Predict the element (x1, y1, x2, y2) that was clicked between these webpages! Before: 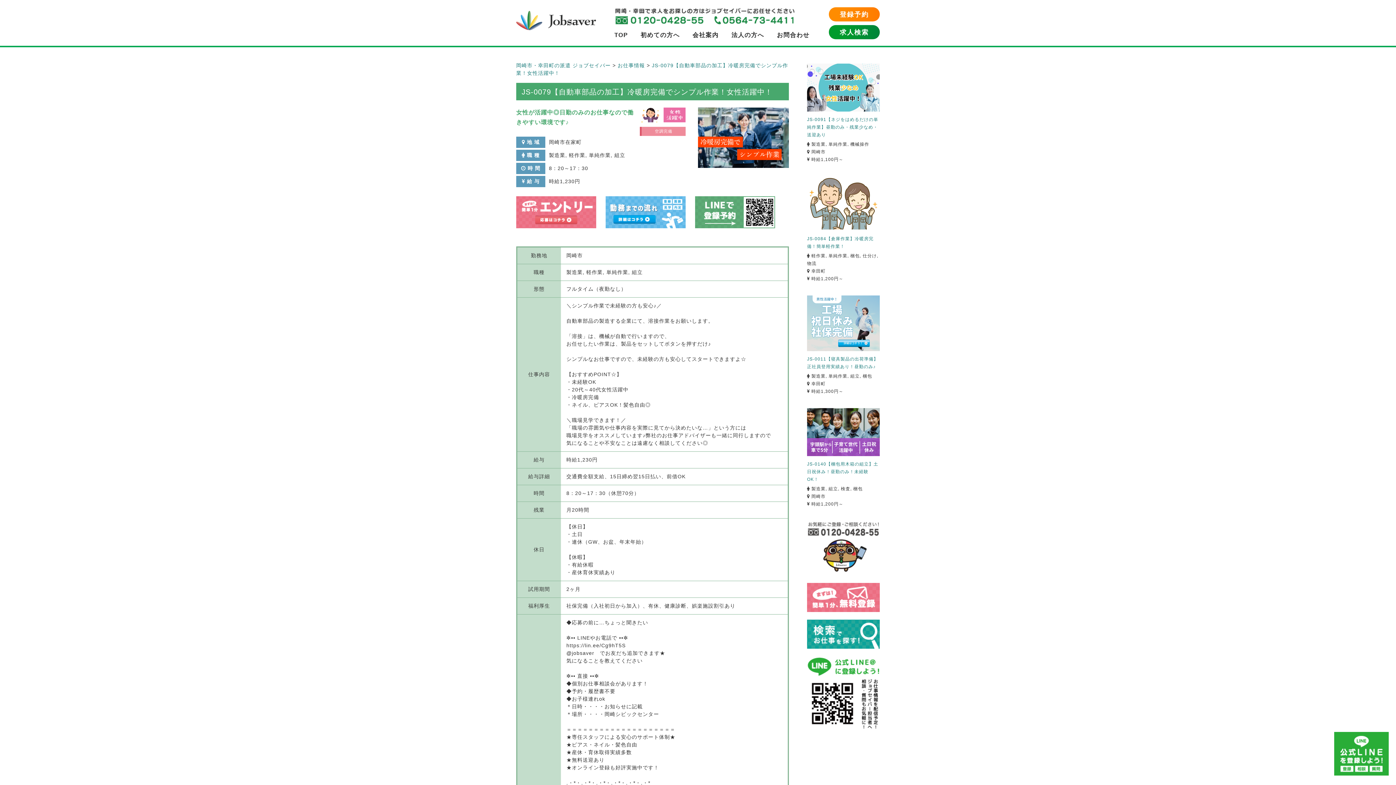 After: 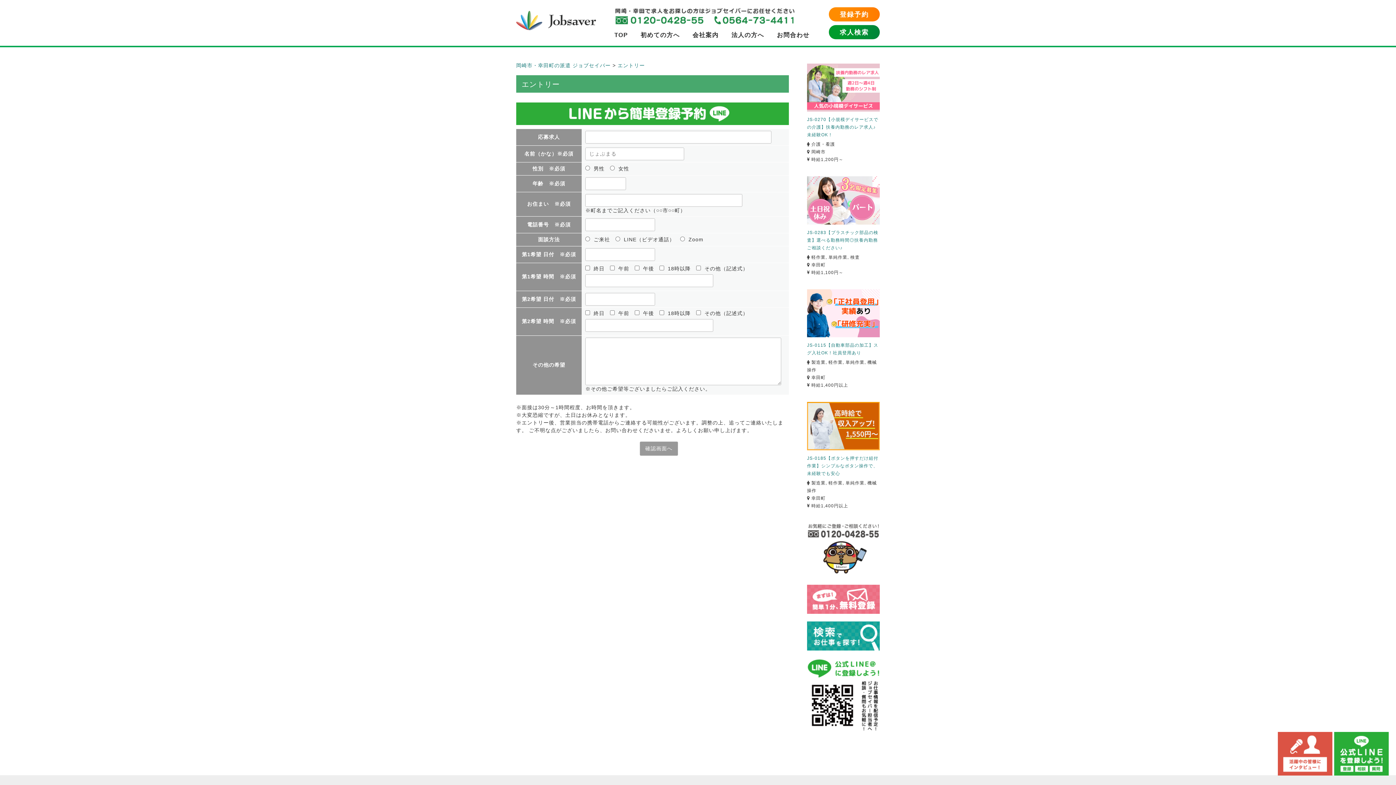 Action: bbox: (807, 613, 880, 618)